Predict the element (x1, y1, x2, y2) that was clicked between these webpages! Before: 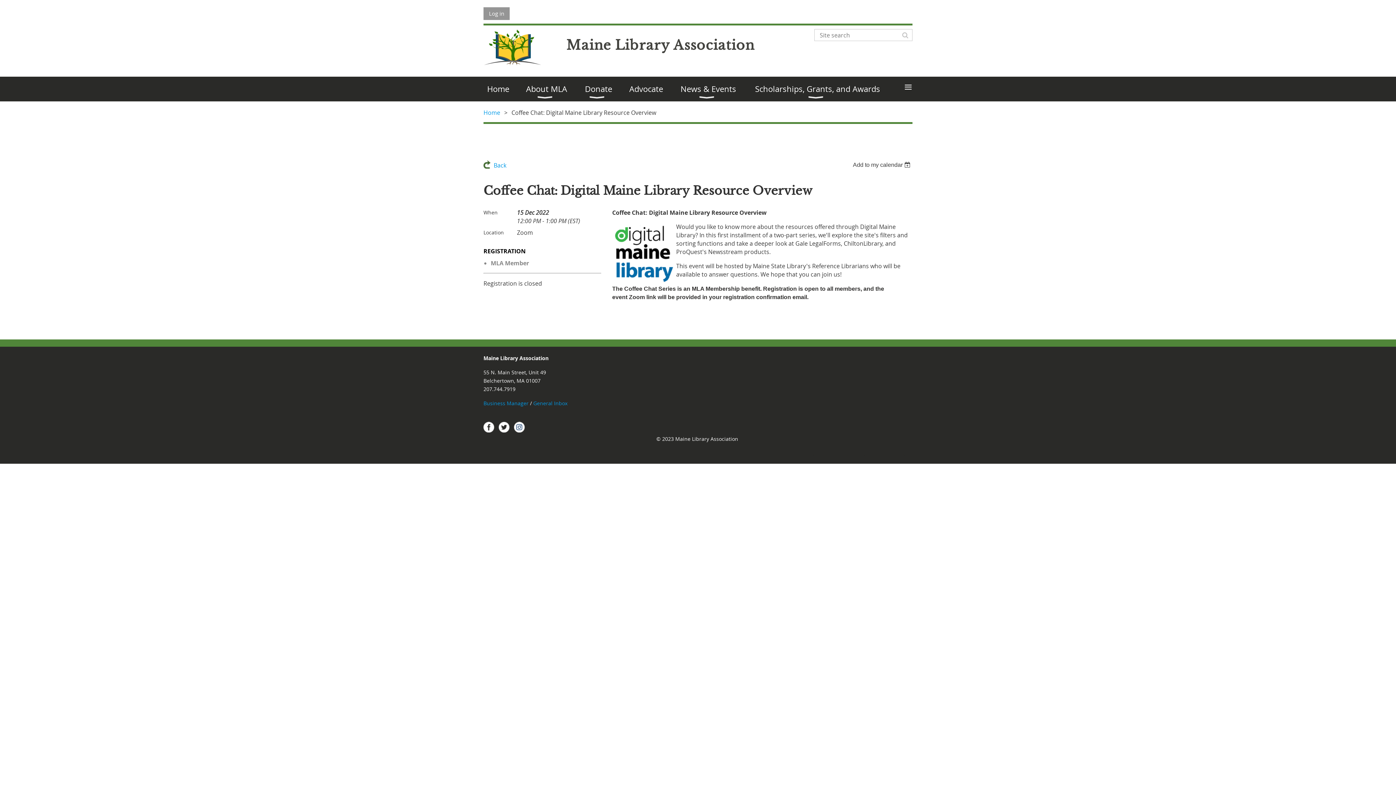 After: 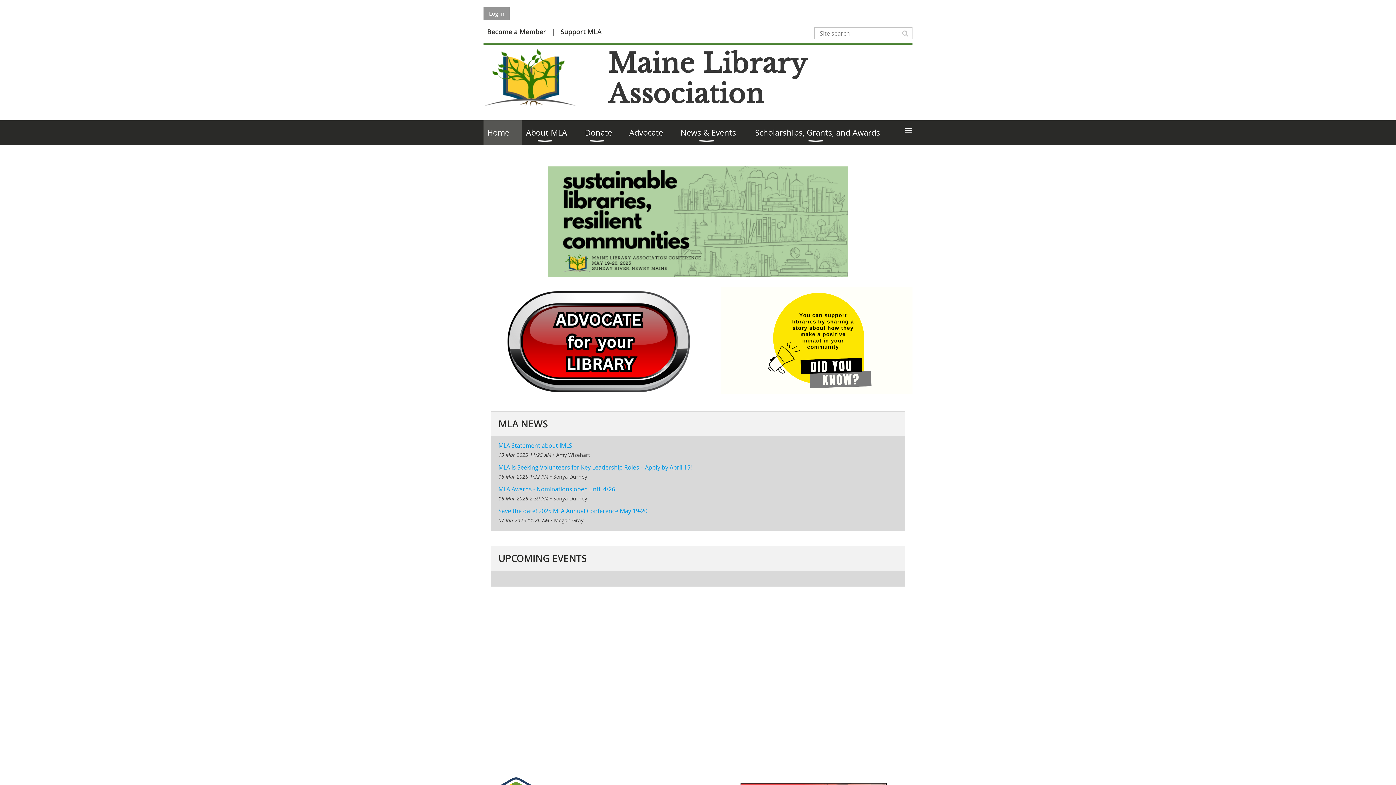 Action: label: Home bbox: (483, 108, 500, 116)